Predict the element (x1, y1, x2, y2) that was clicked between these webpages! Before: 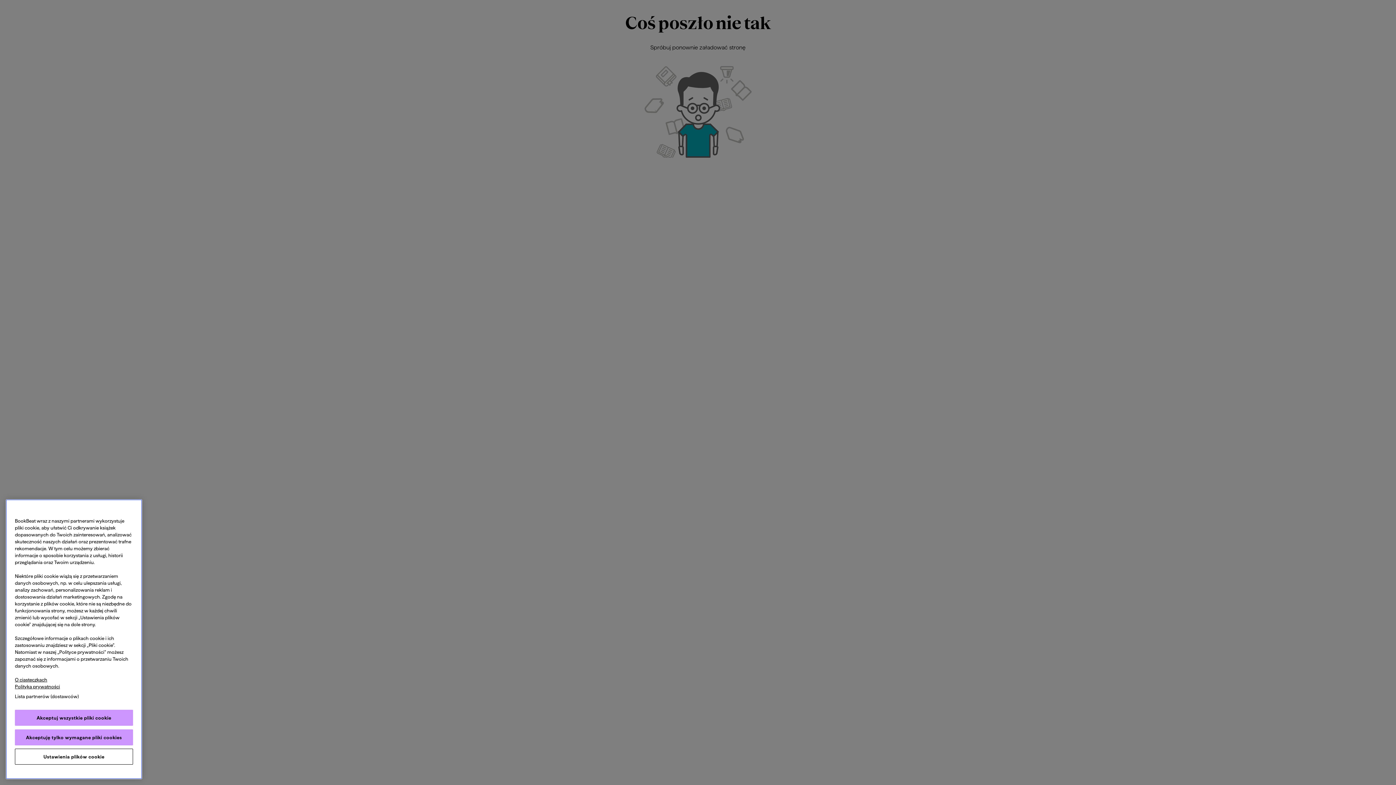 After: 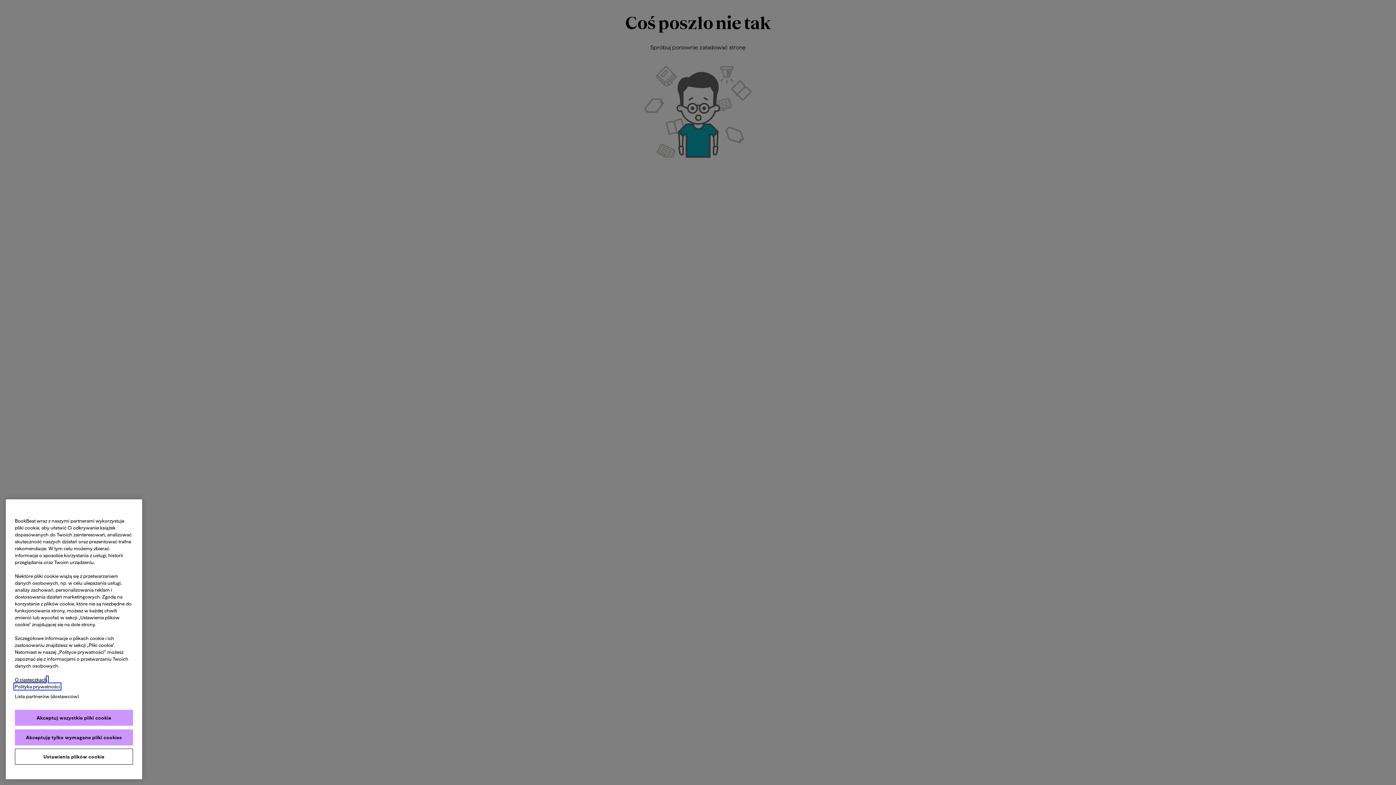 Action: bbox: (14, 684, 60, 689) label: Legal Information, otwiera się w nowym oknie